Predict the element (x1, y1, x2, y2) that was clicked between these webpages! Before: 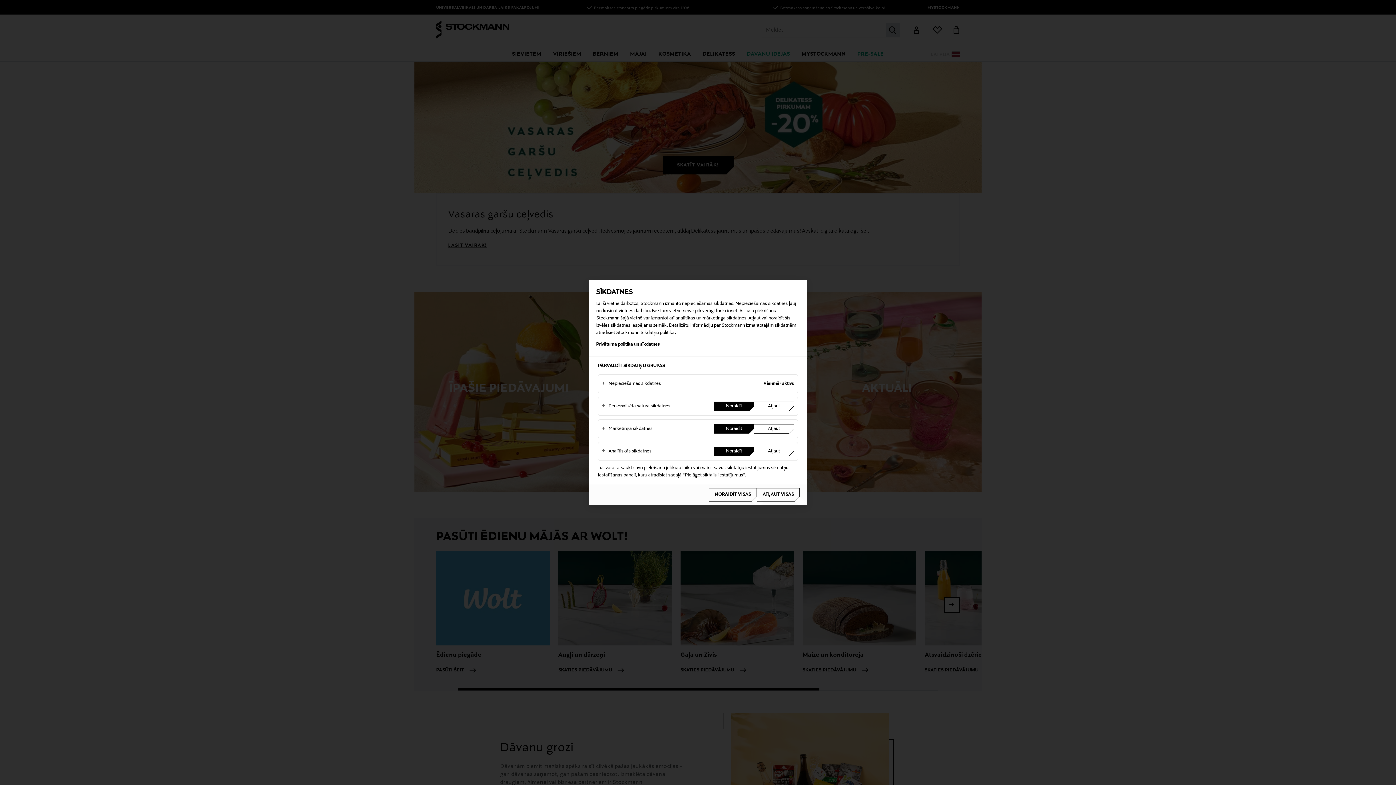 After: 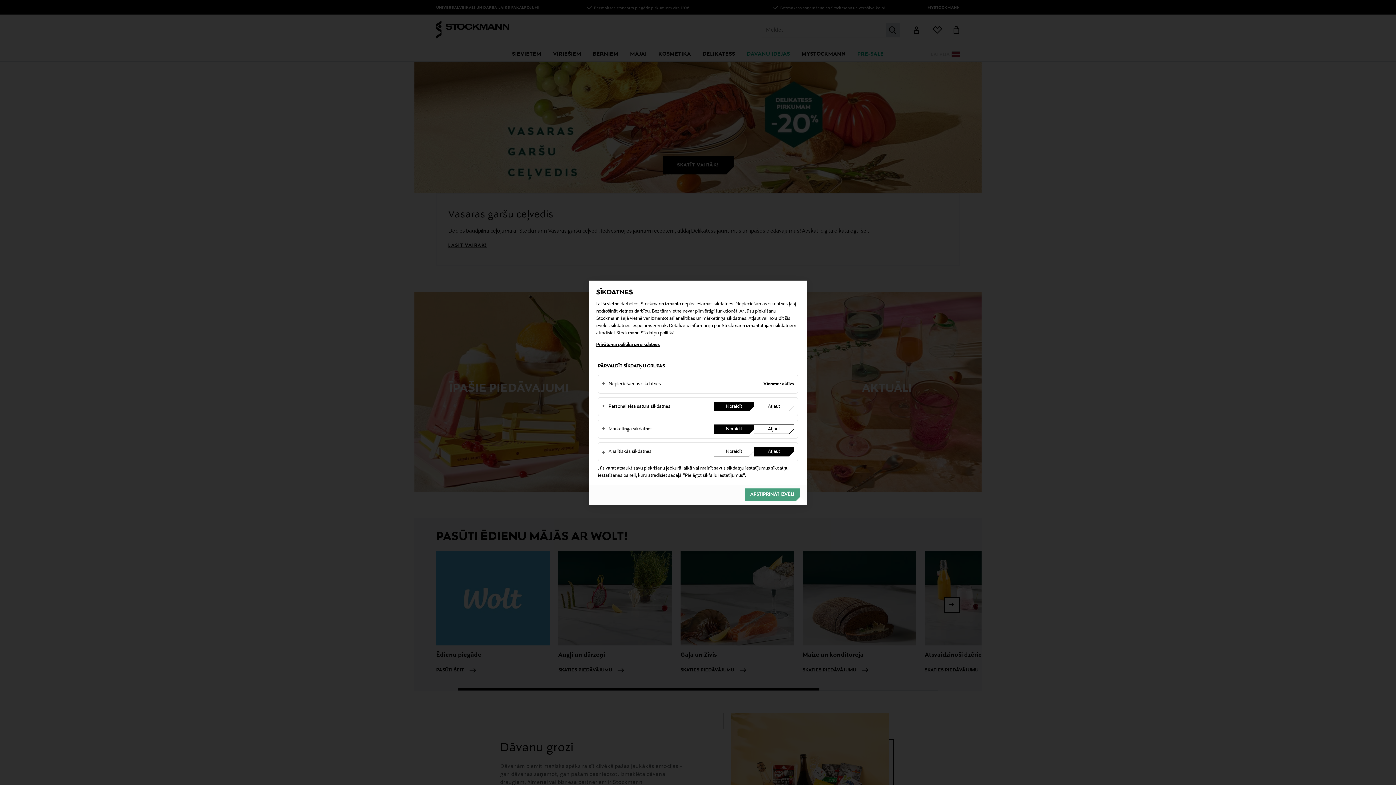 Action: bbox: (754, 446, 794, 456) label: Atļaut